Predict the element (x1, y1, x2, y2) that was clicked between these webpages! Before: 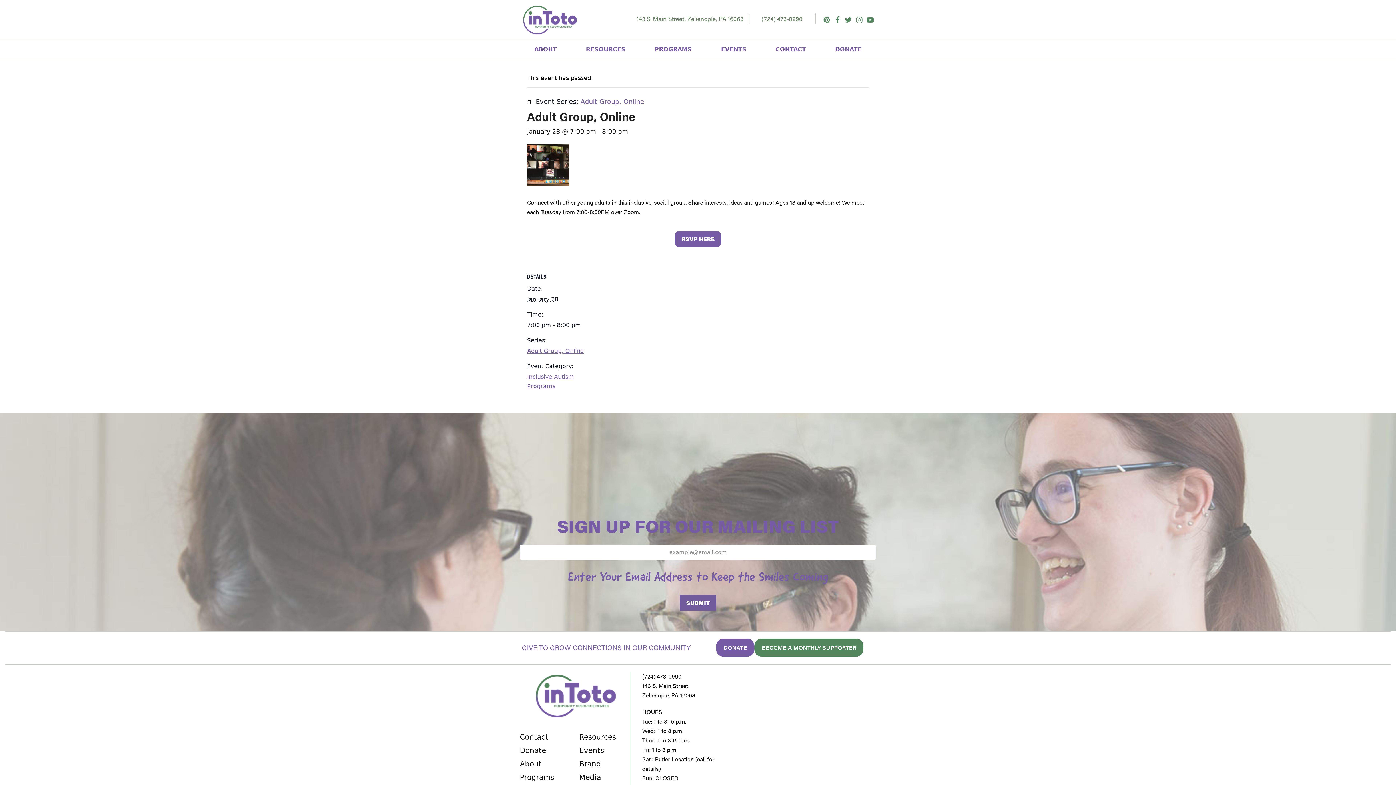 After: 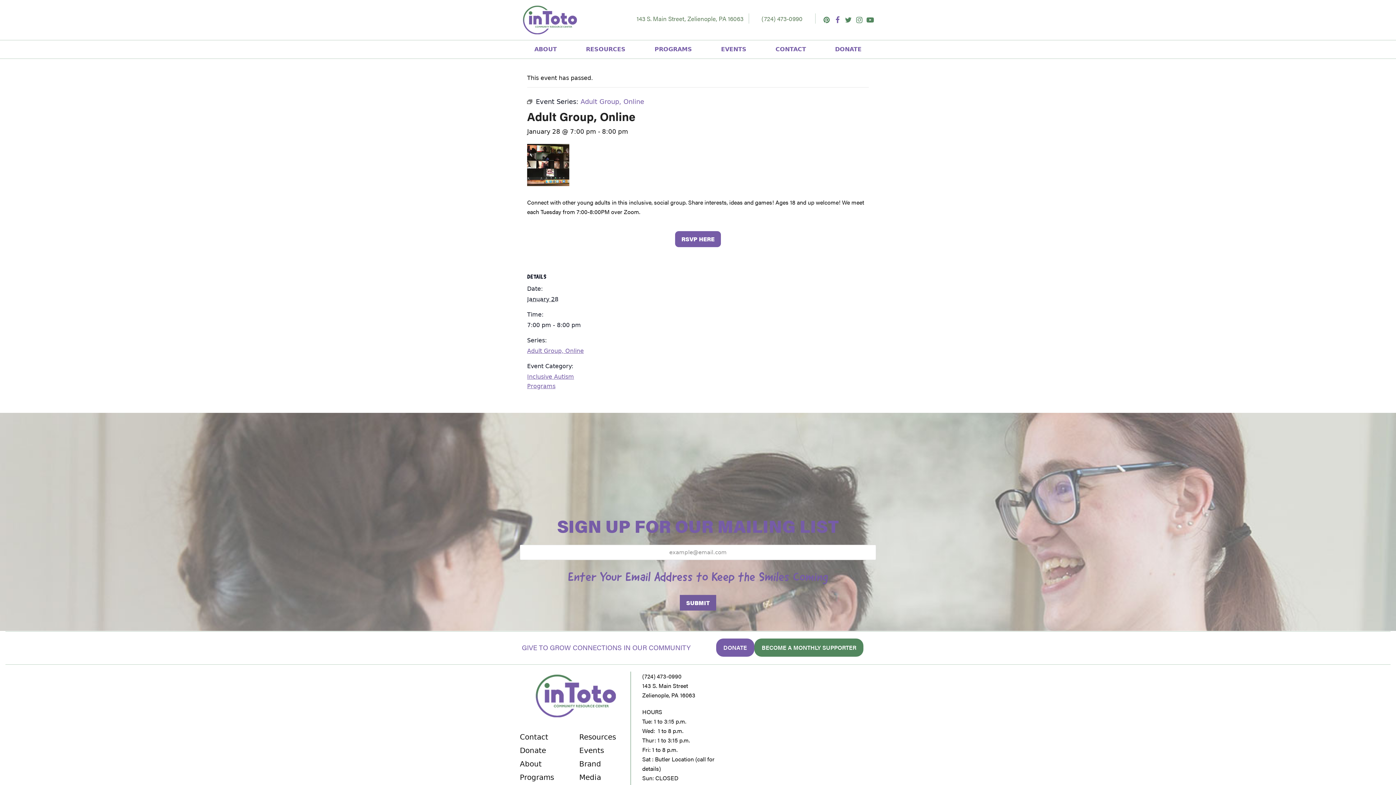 Action: bbox: (832, 13, 843, 26) label: Facebook